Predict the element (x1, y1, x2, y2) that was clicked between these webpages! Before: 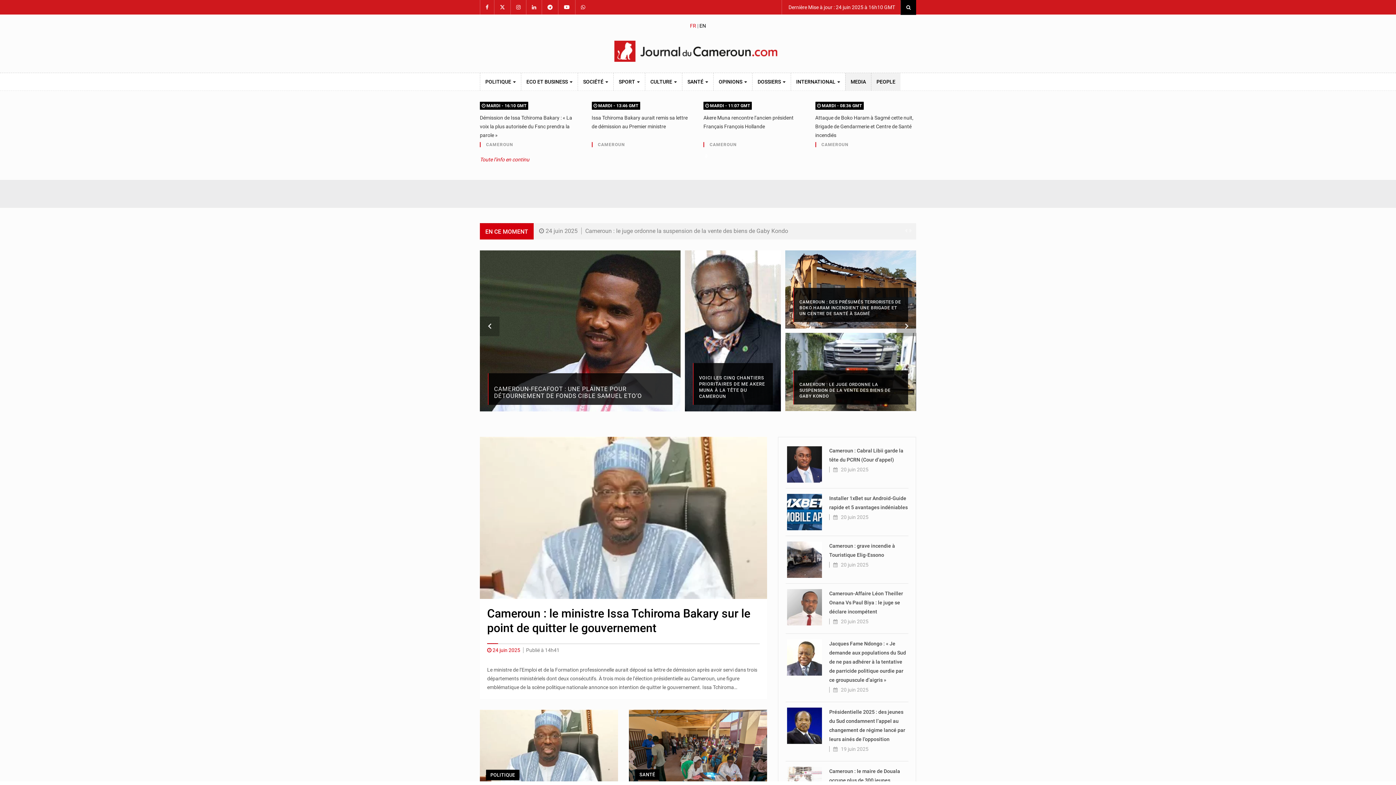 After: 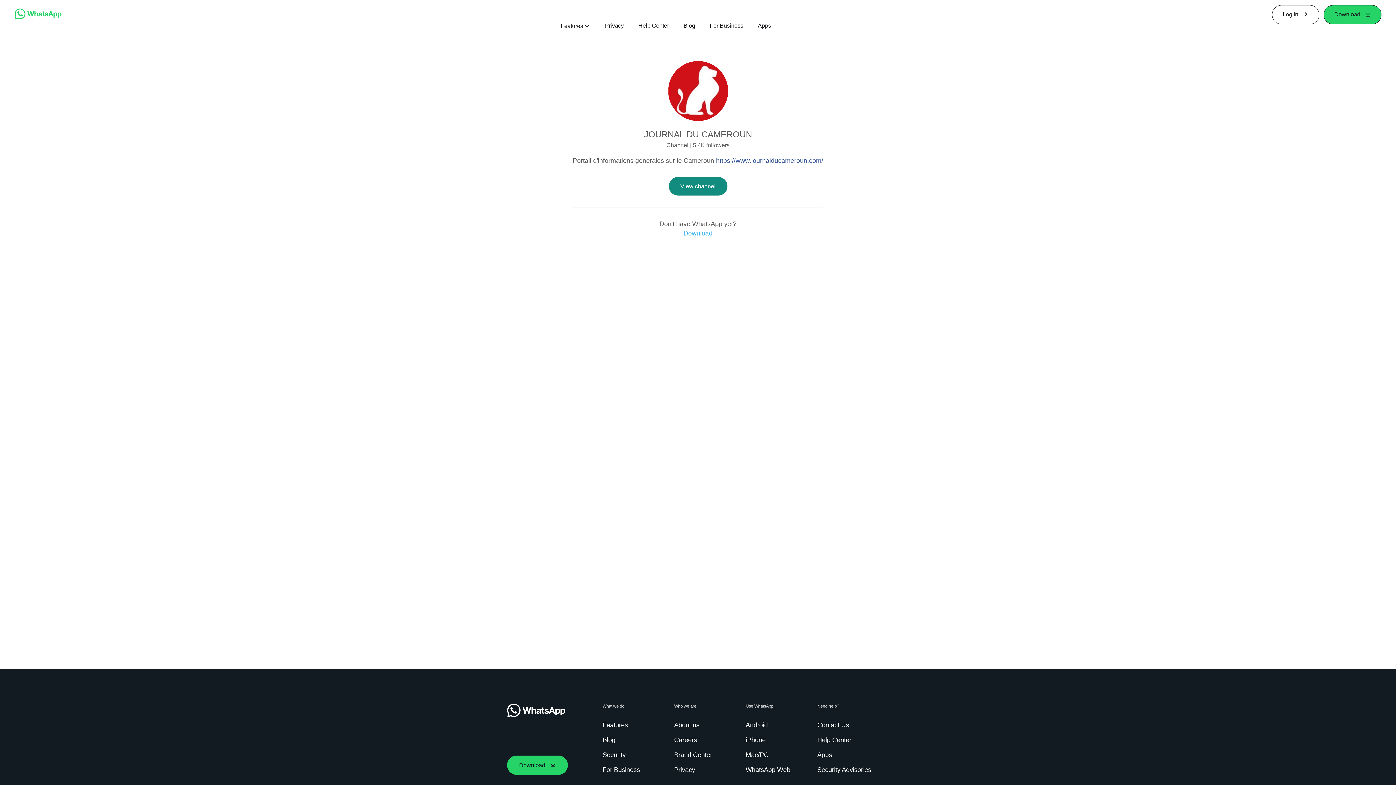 Action: bbox: (575, 0, 590, 14)